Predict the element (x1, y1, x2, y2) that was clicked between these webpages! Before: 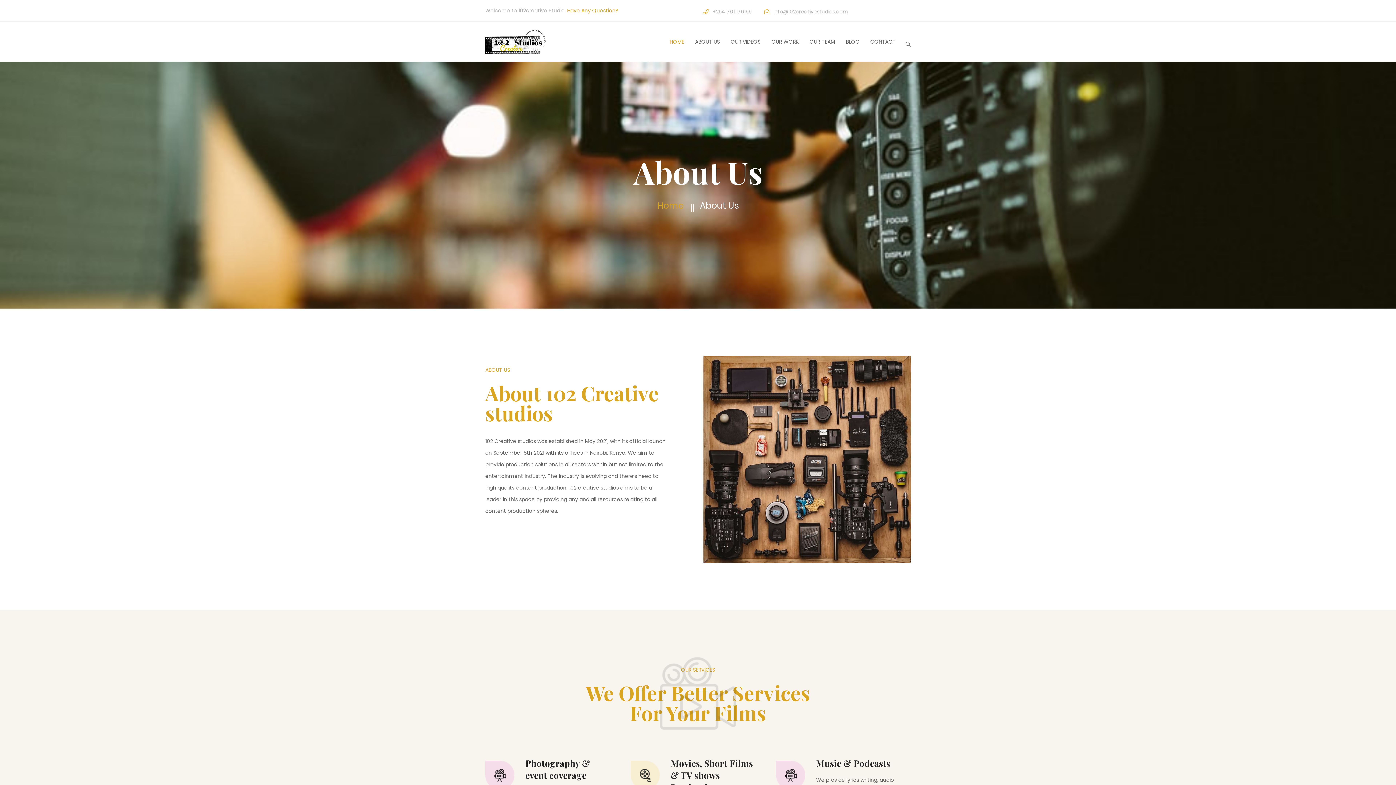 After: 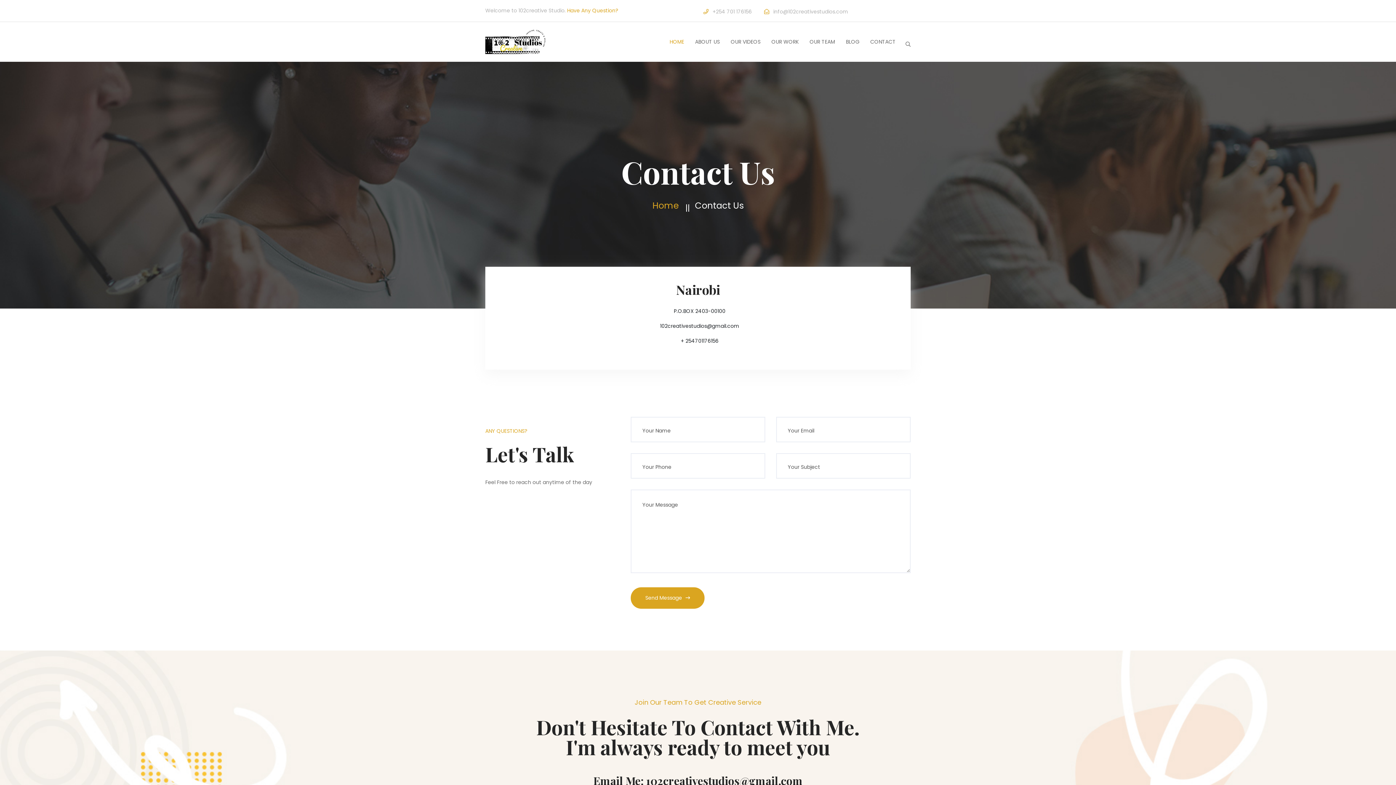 Action: label: CONTACT bbox: (870, 22, 896, 61)